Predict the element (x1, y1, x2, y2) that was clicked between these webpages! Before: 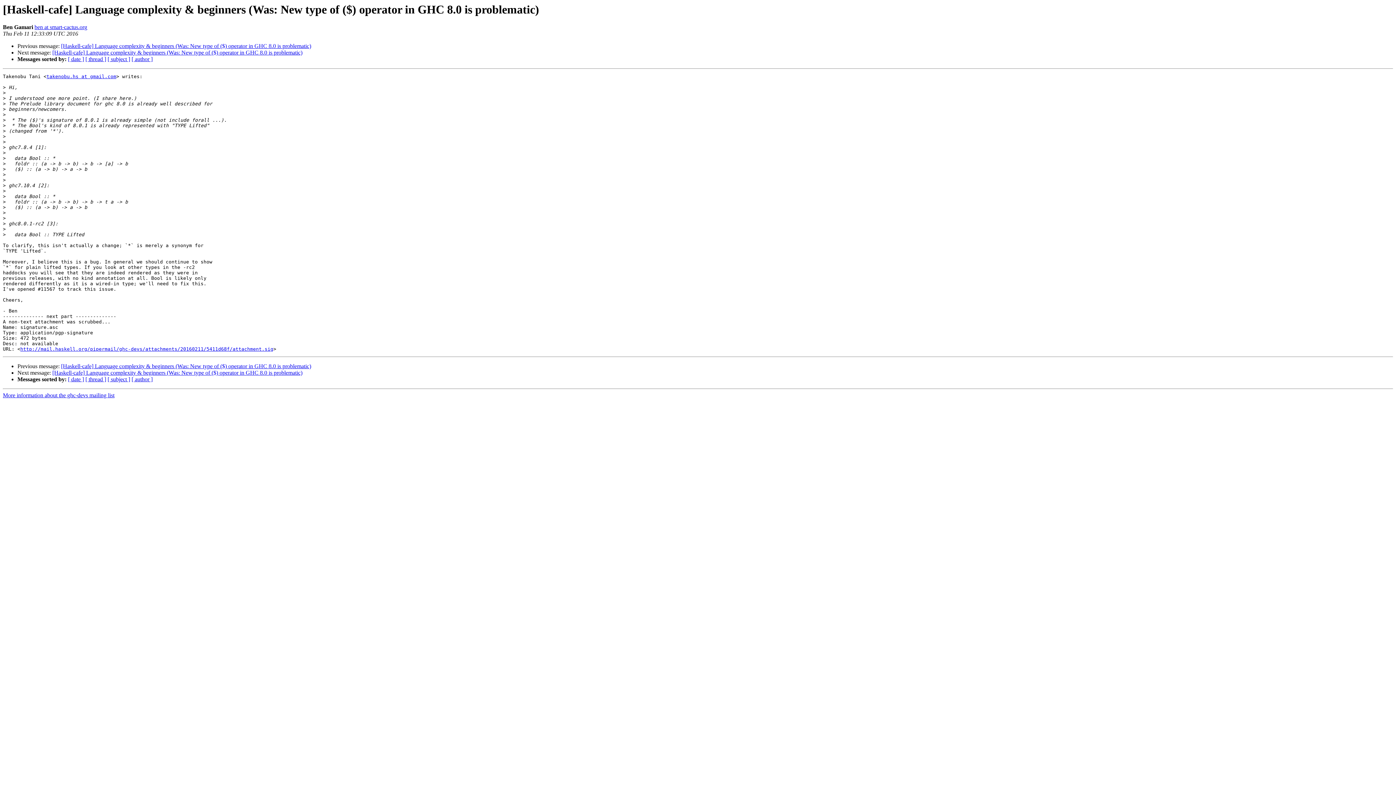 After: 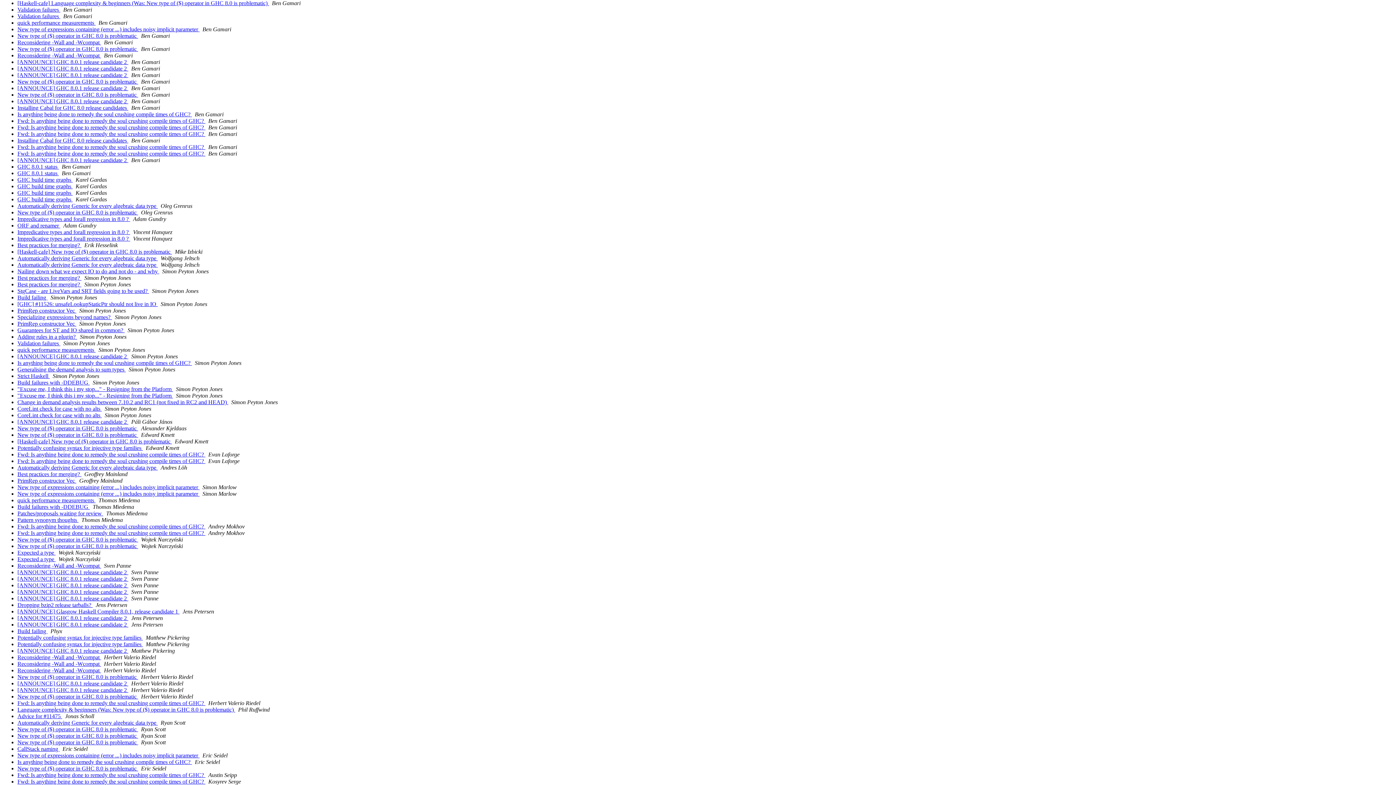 Action: label: [ author ] bbox: (131, 56, 152, 62)